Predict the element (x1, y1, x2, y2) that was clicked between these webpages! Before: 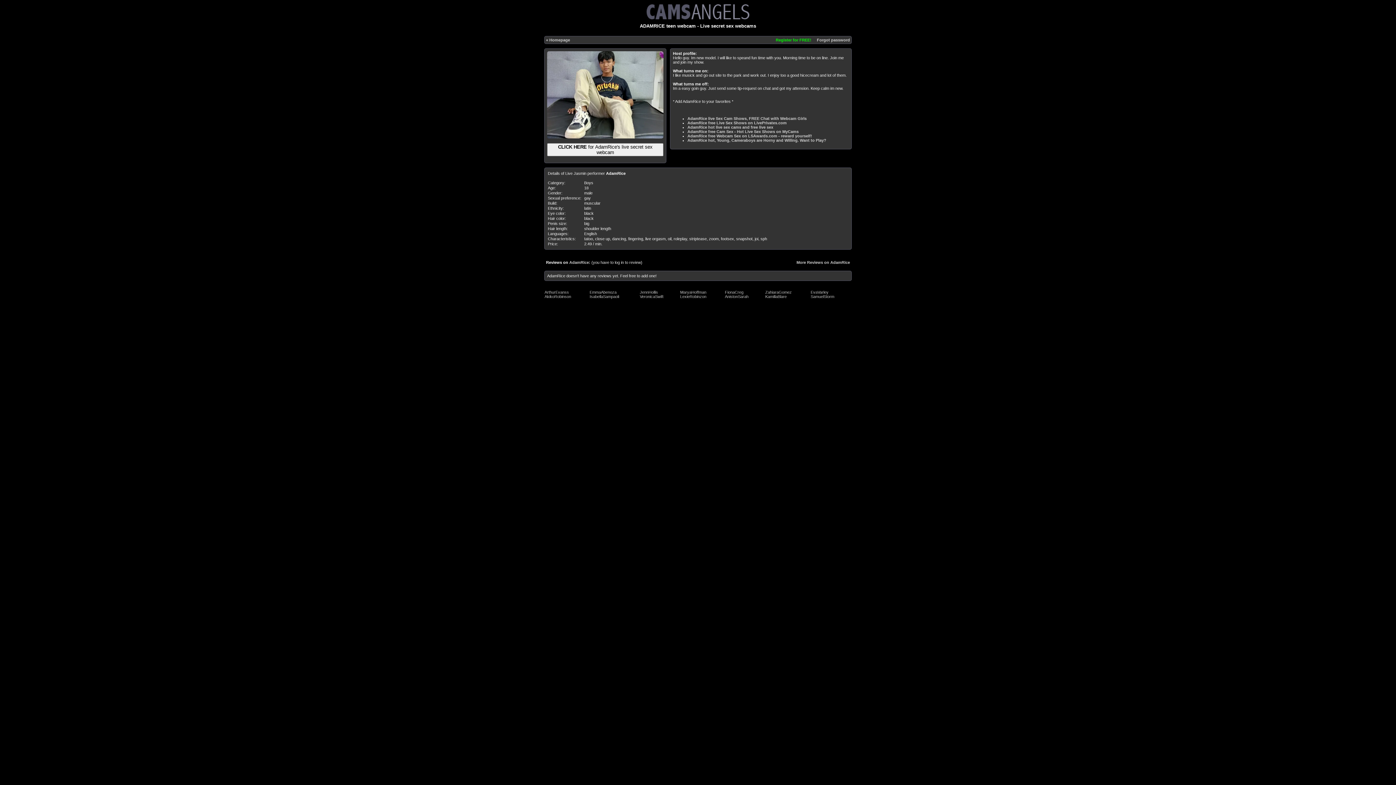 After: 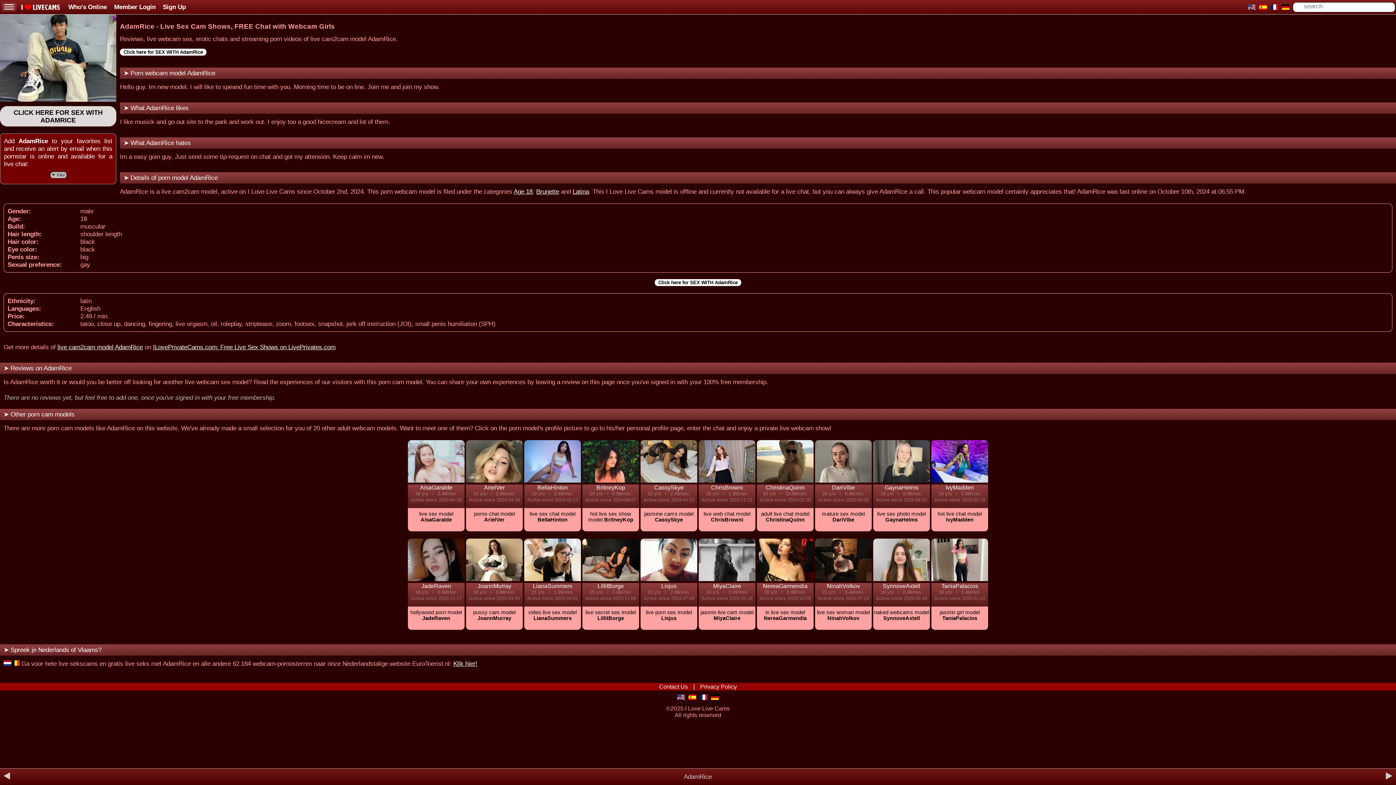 Action: label: AdamRice live Sex Cam Shows, FREE Chat with Webcam Girls bbox: (687, 116, 806, 120)